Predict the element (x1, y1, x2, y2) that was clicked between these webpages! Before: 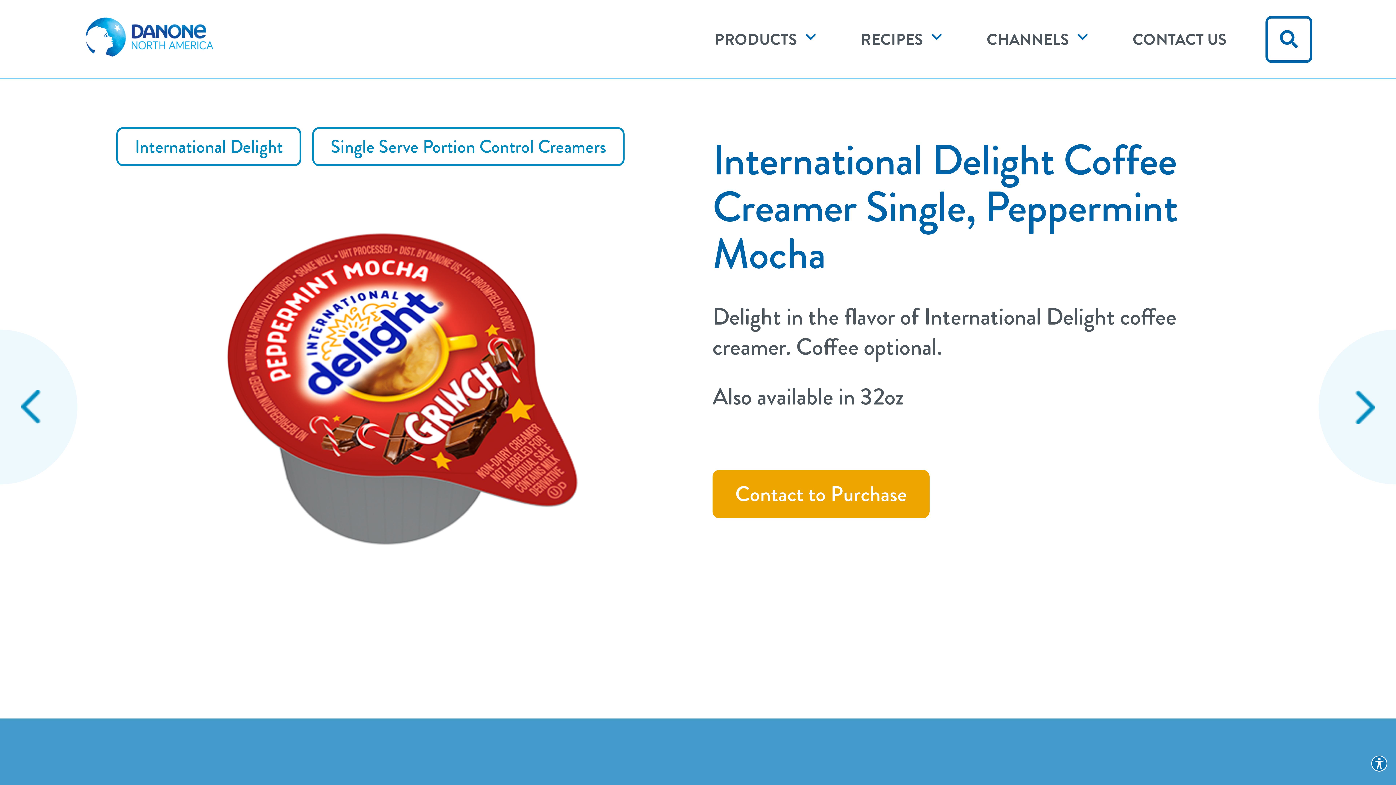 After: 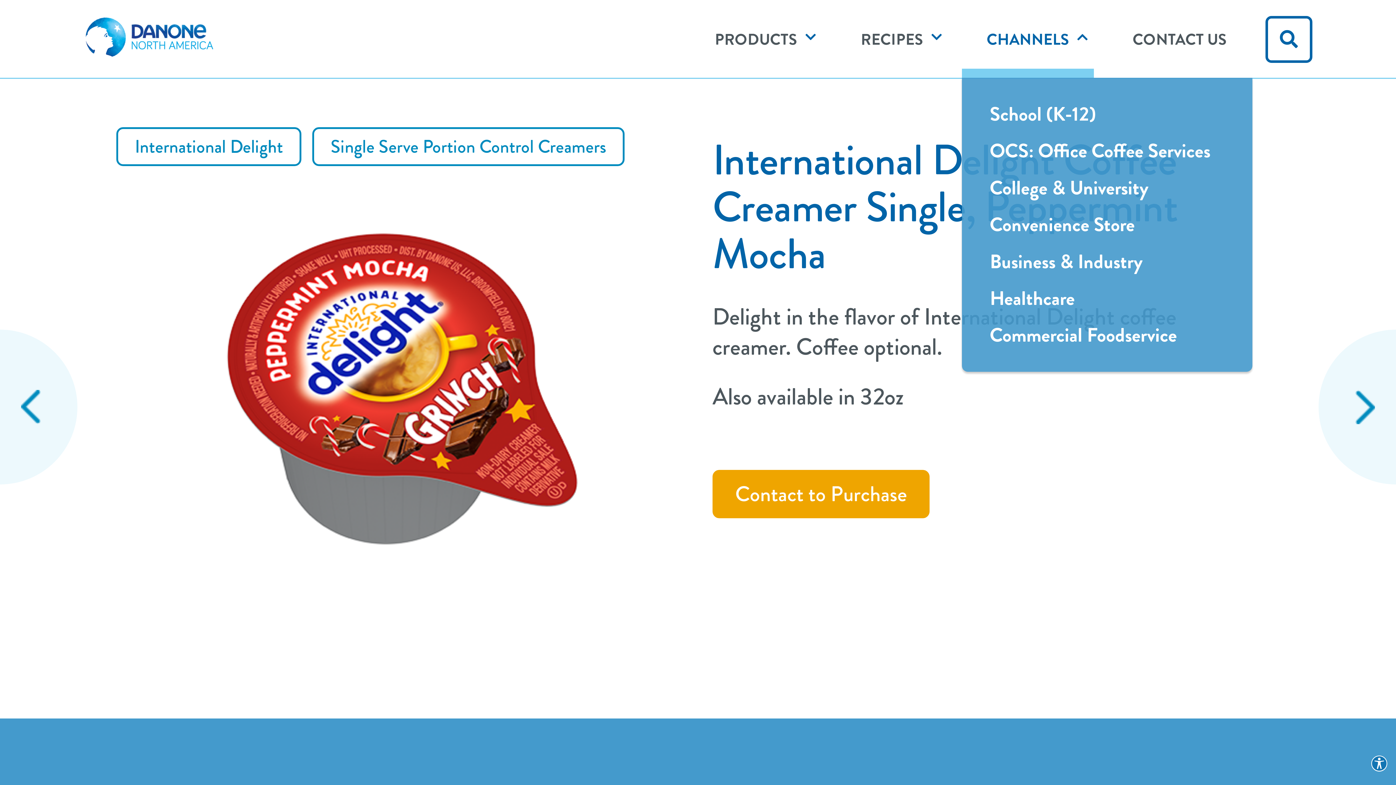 Action: label: CHANNELS bbox: (962, 0, 1094, 78)